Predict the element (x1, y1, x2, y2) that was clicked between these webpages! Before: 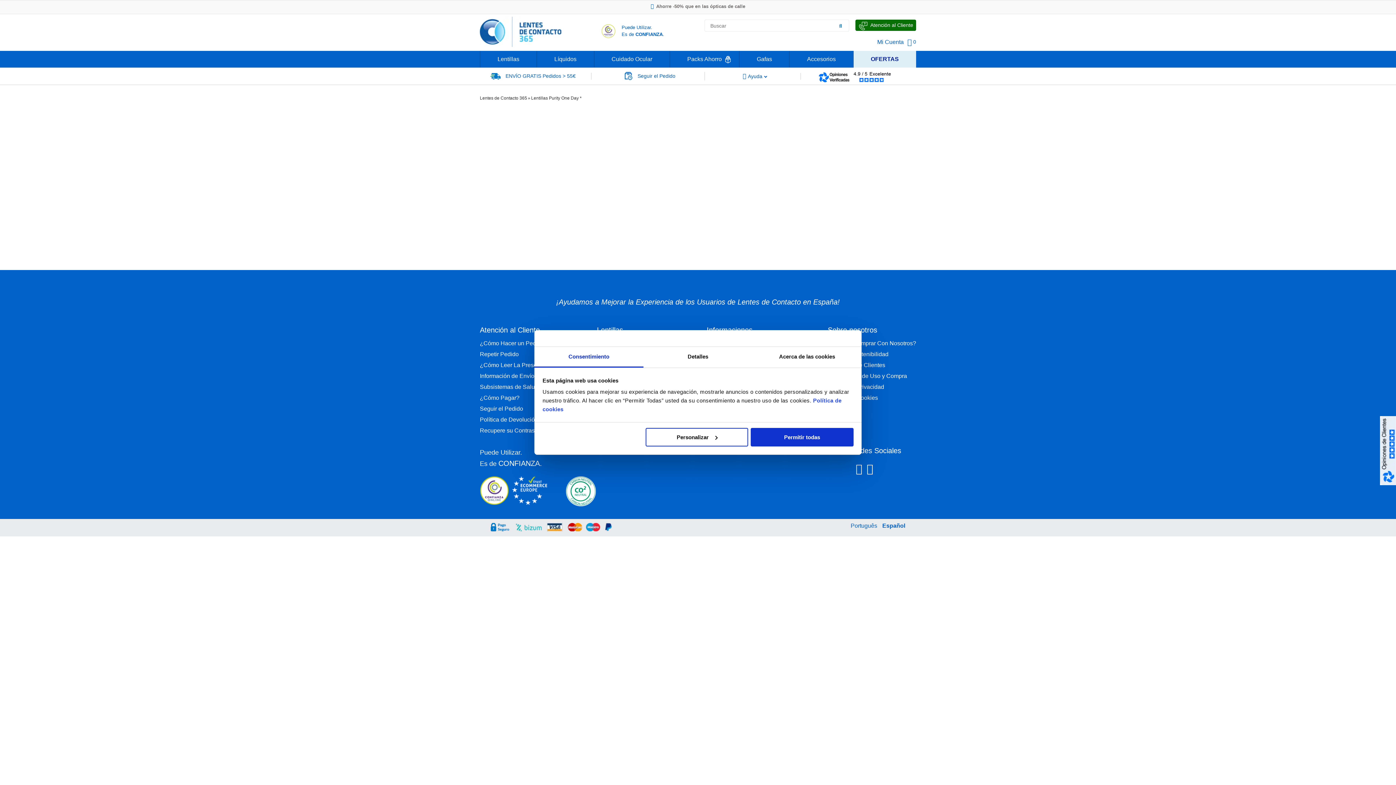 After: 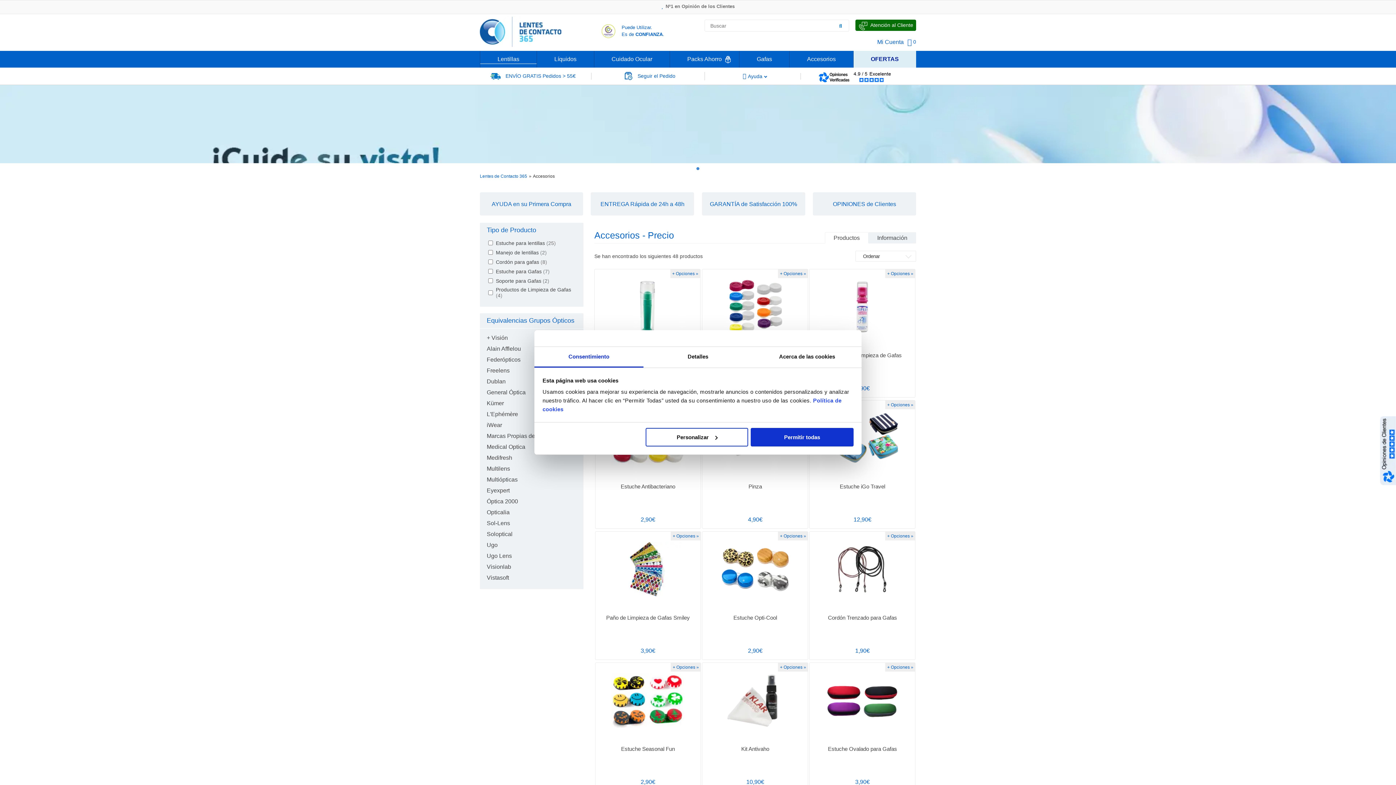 Action: label: Accesorios bbox: (807, 56, 836, 62)